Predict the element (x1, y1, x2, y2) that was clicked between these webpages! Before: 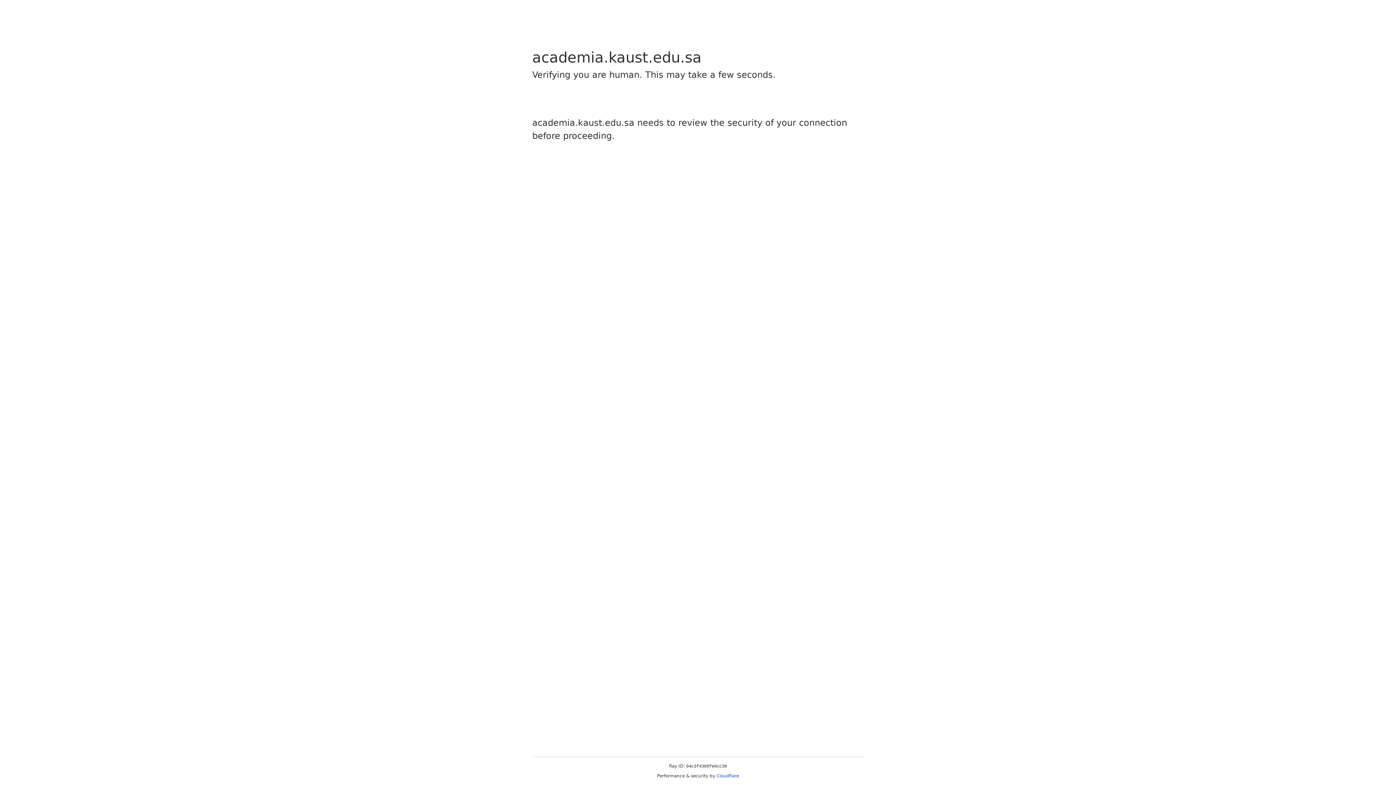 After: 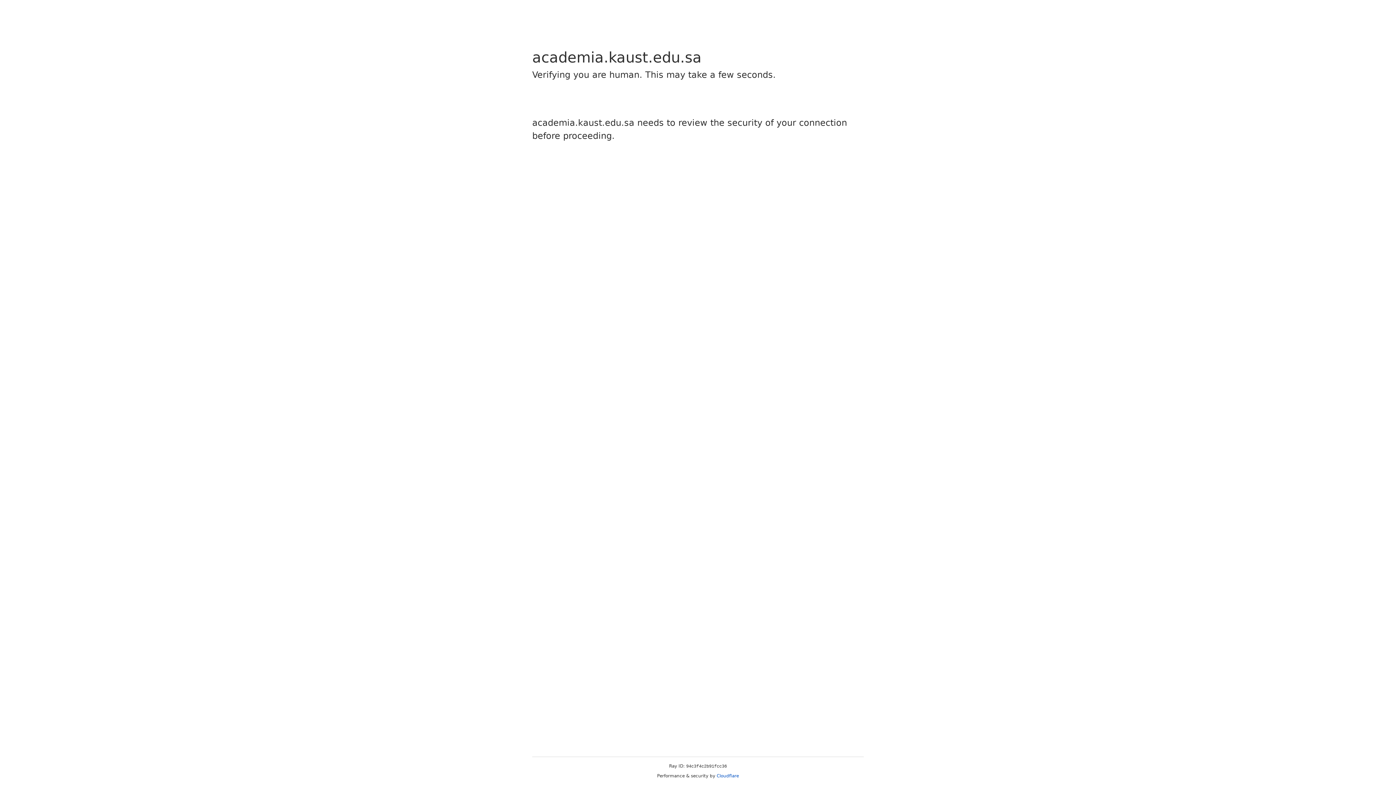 Action: label: Cloudflare bbox: (716, 773, 739, 778)